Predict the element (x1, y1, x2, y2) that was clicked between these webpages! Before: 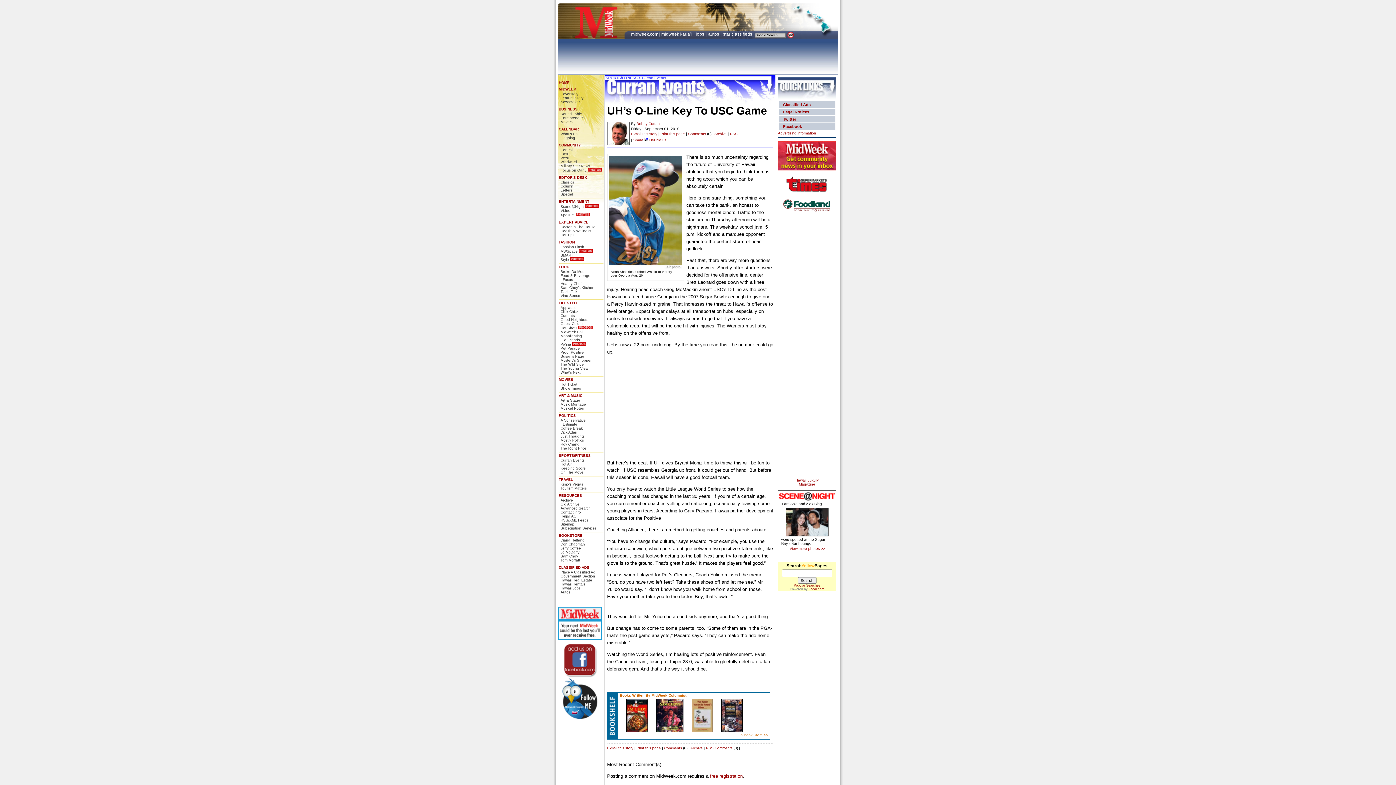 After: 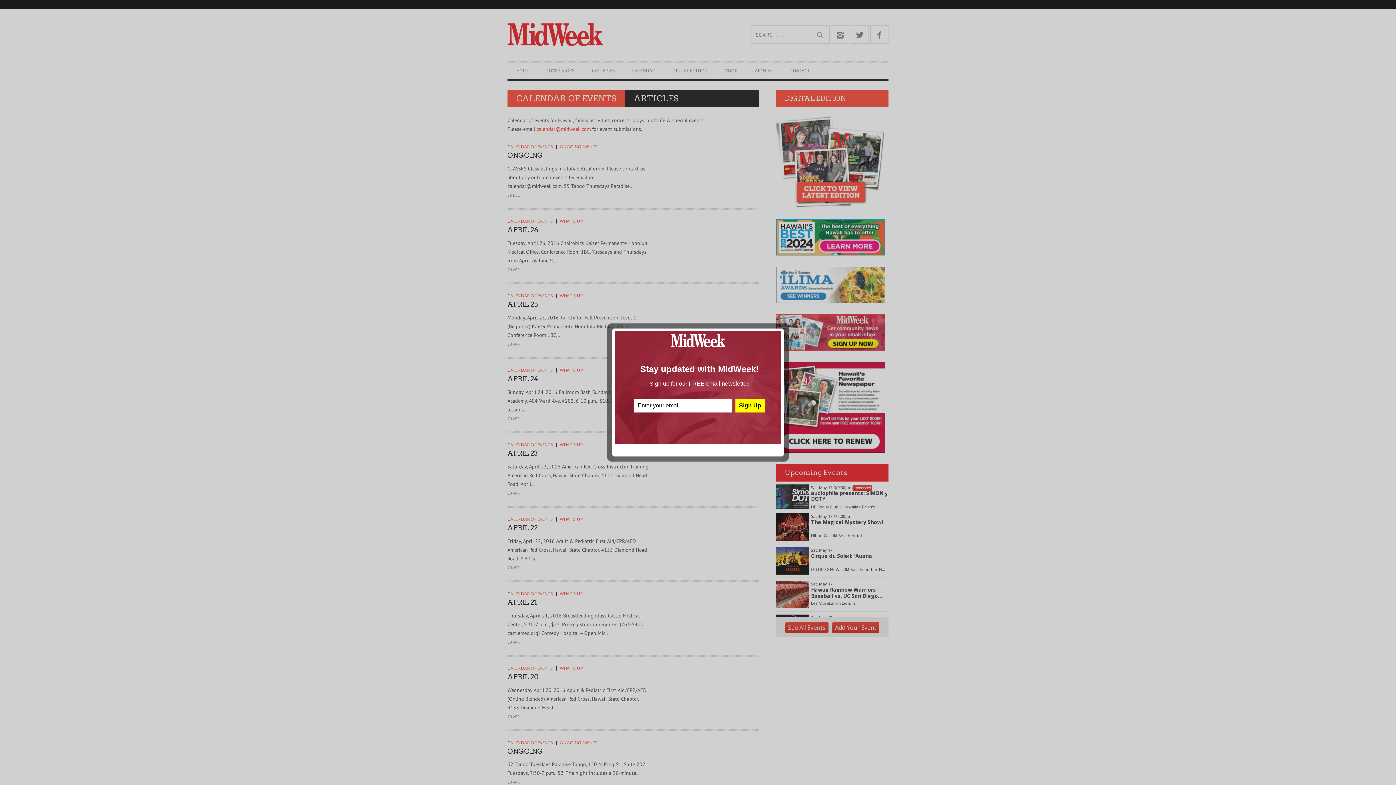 Action: bbox: (558, 127, 578, 131) label: CALENDAR